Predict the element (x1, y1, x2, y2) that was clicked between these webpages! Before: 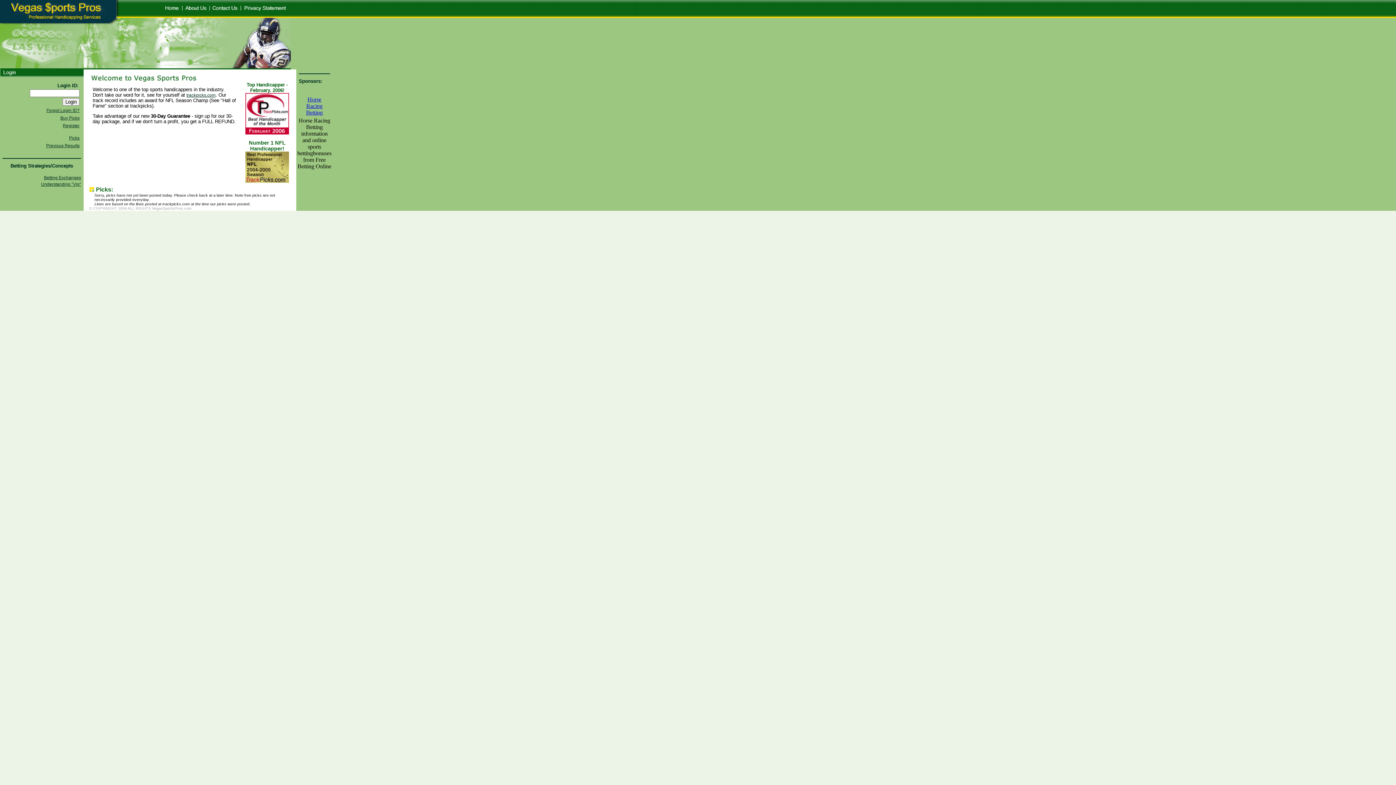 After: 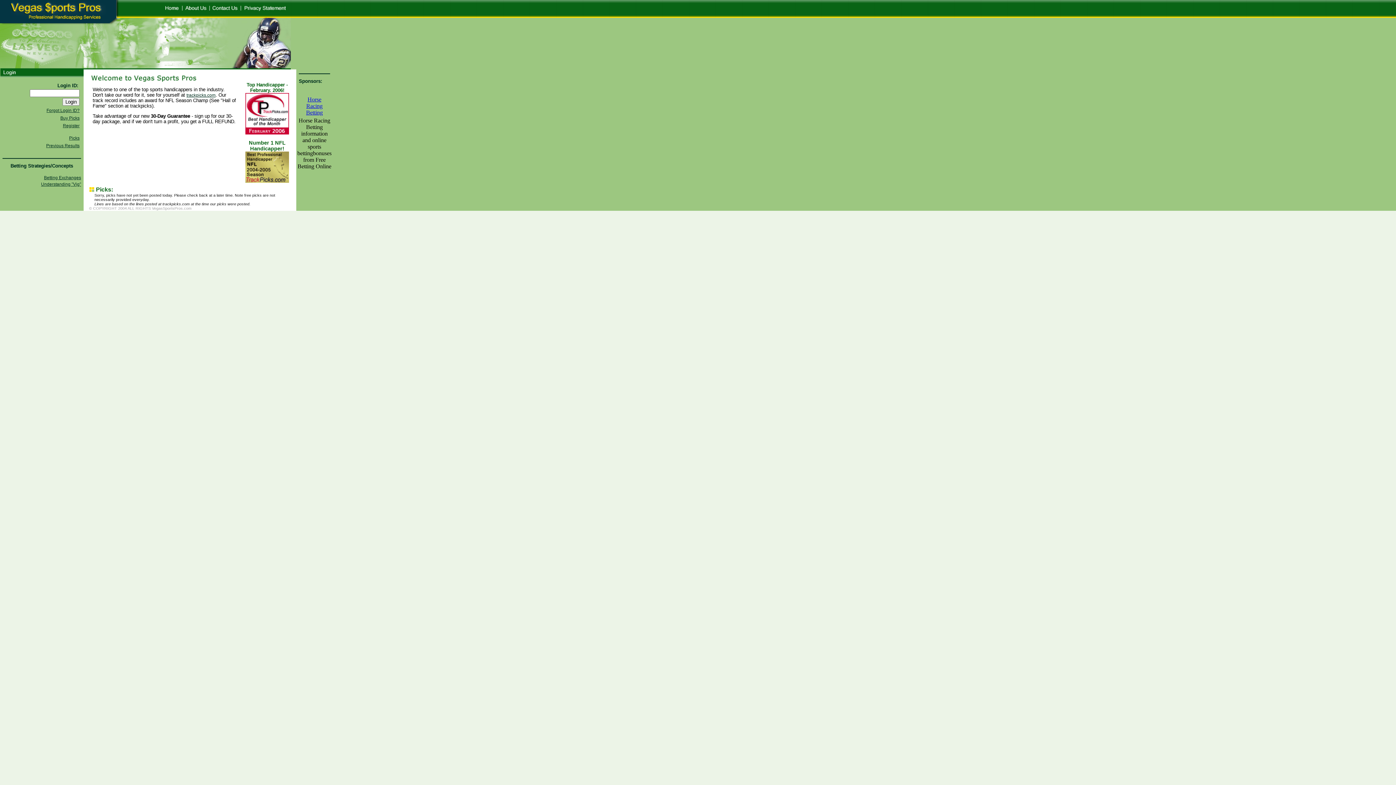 Action: bbox: (163, 12, 180, 18)